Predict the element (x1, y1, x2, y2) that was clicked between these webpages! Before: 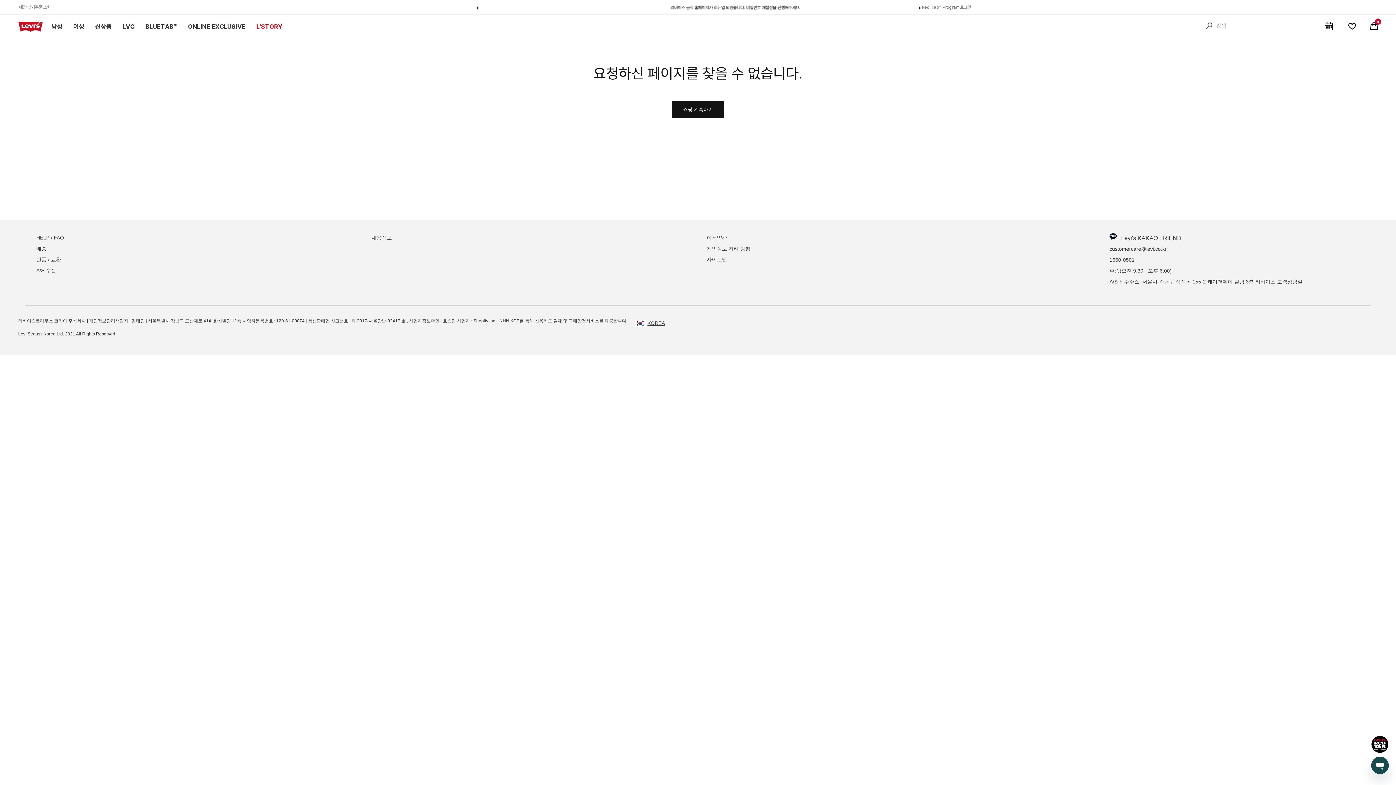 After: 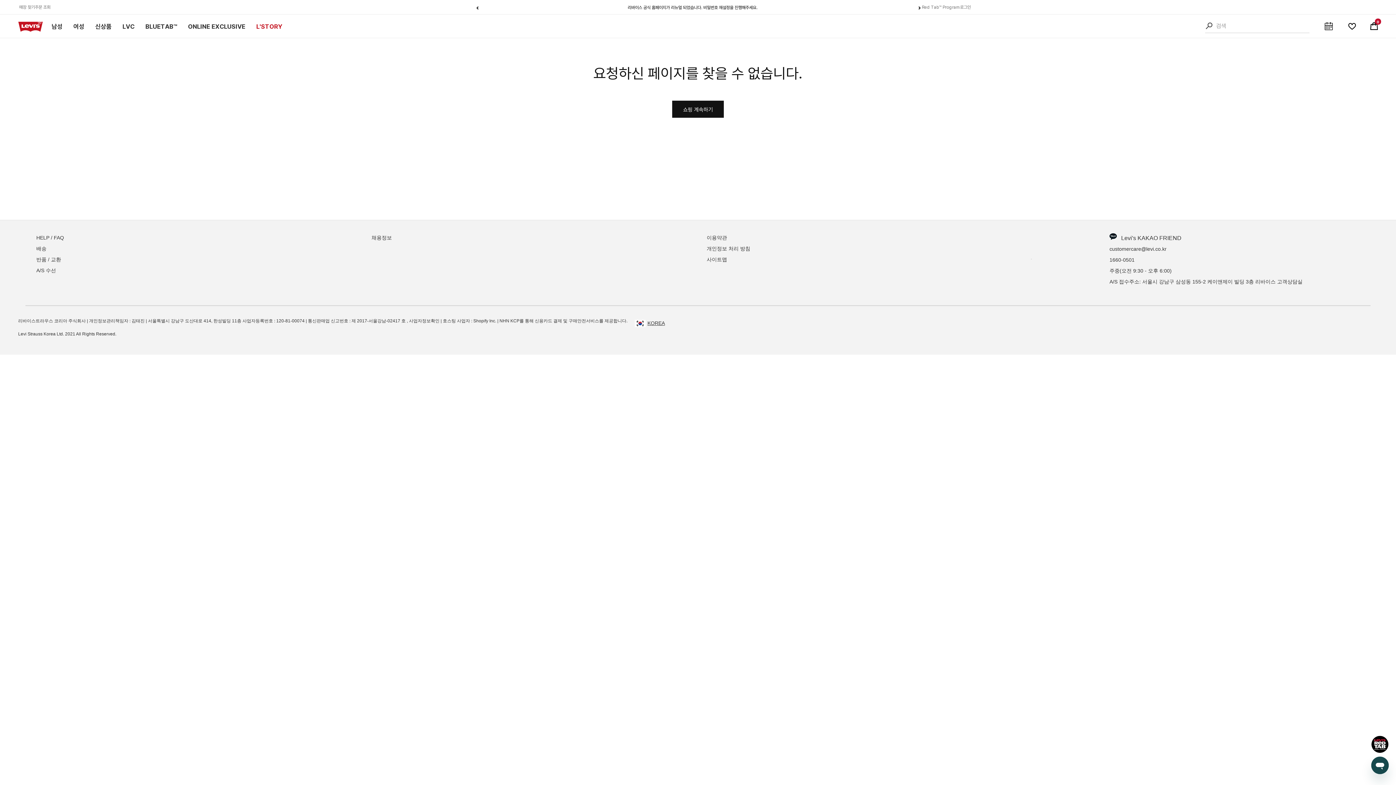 Action: bbox: (371, 234, 392, 243) label: 채용정보